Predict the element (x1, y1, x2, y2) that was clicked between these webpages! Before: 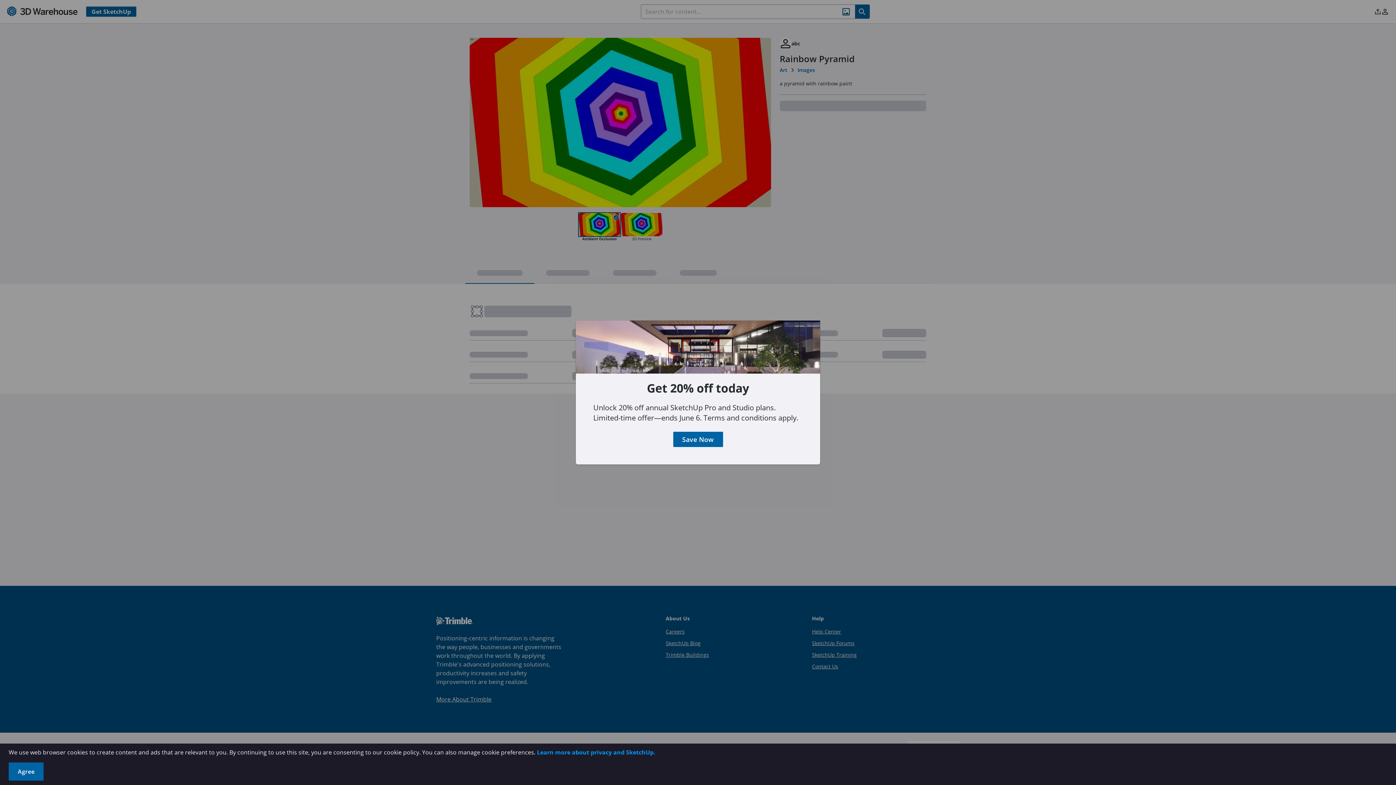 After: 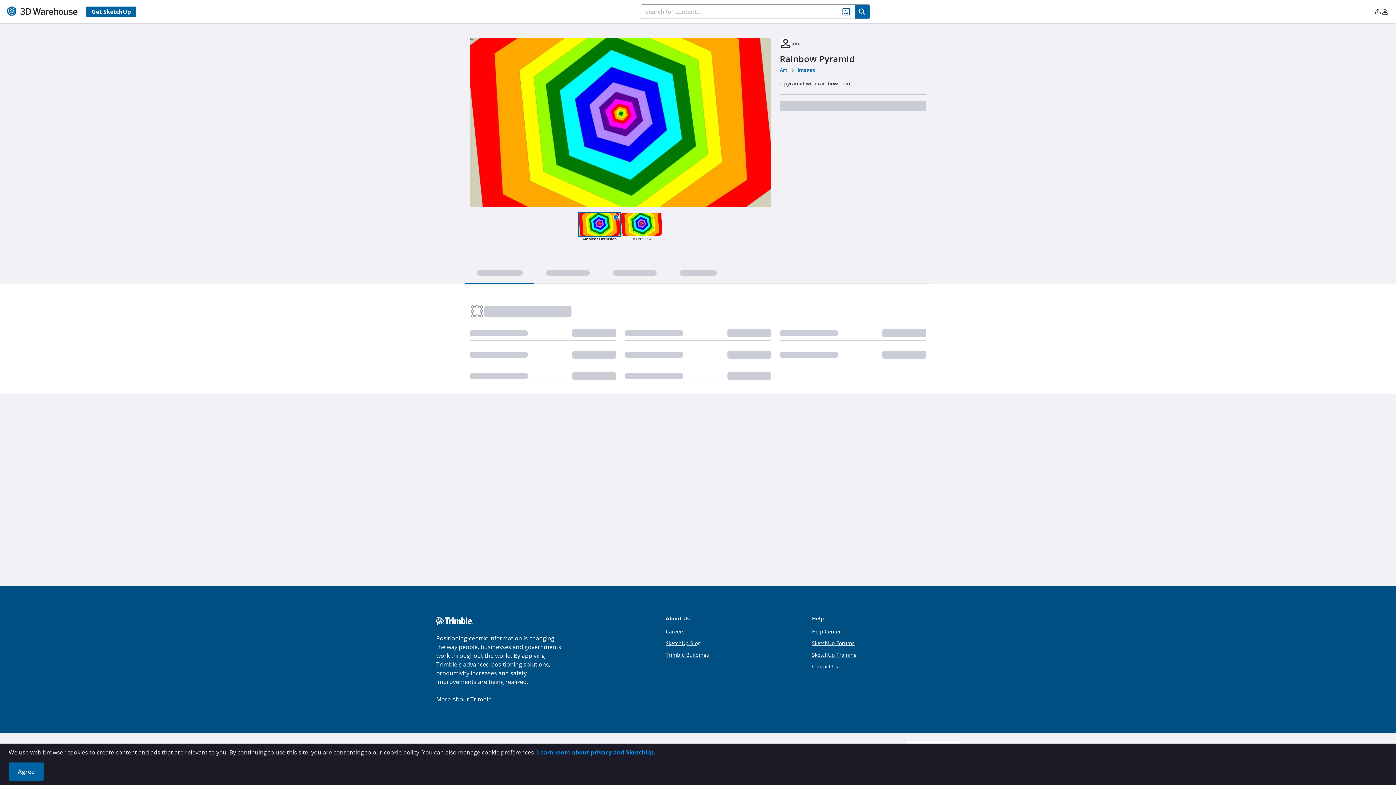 Action: label: Save Now bbox: (680, 401, 715, 412)